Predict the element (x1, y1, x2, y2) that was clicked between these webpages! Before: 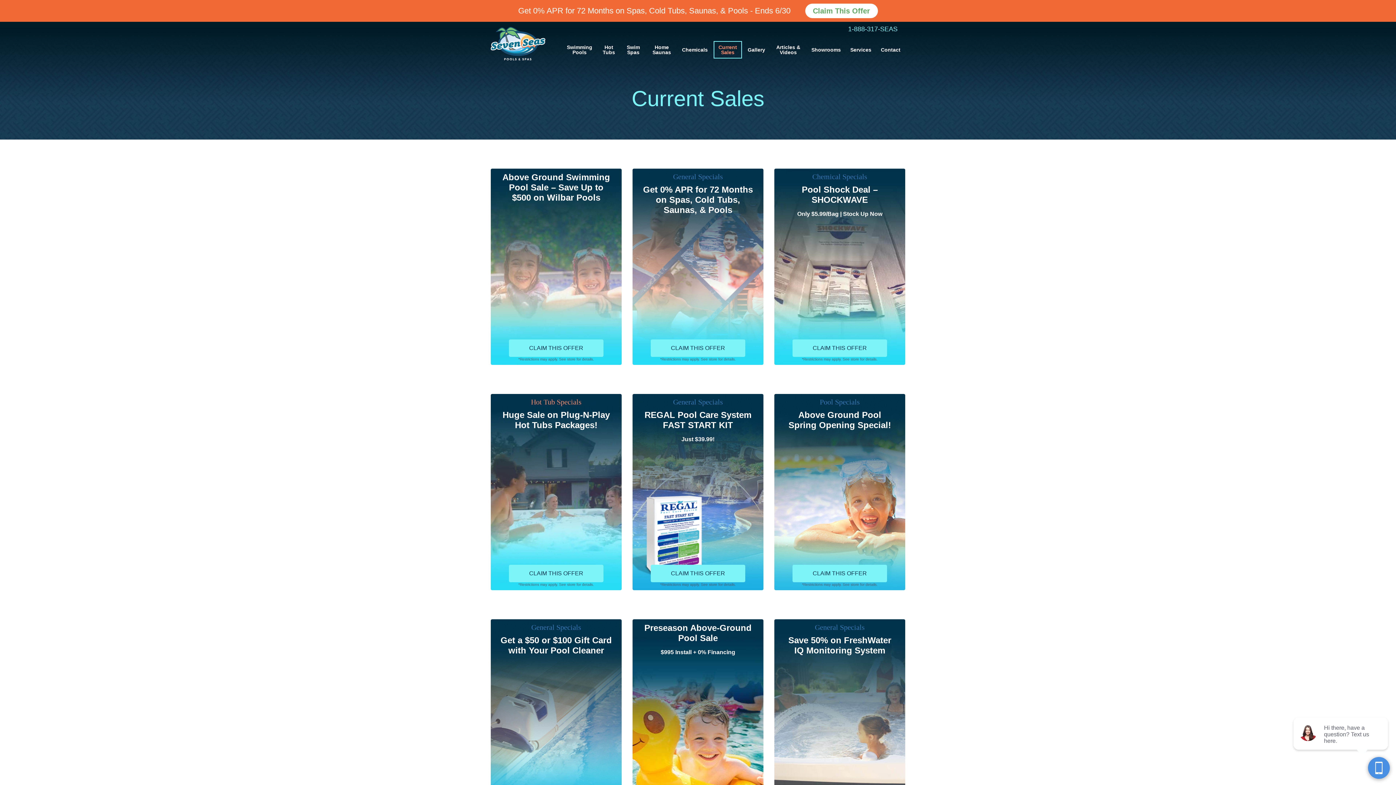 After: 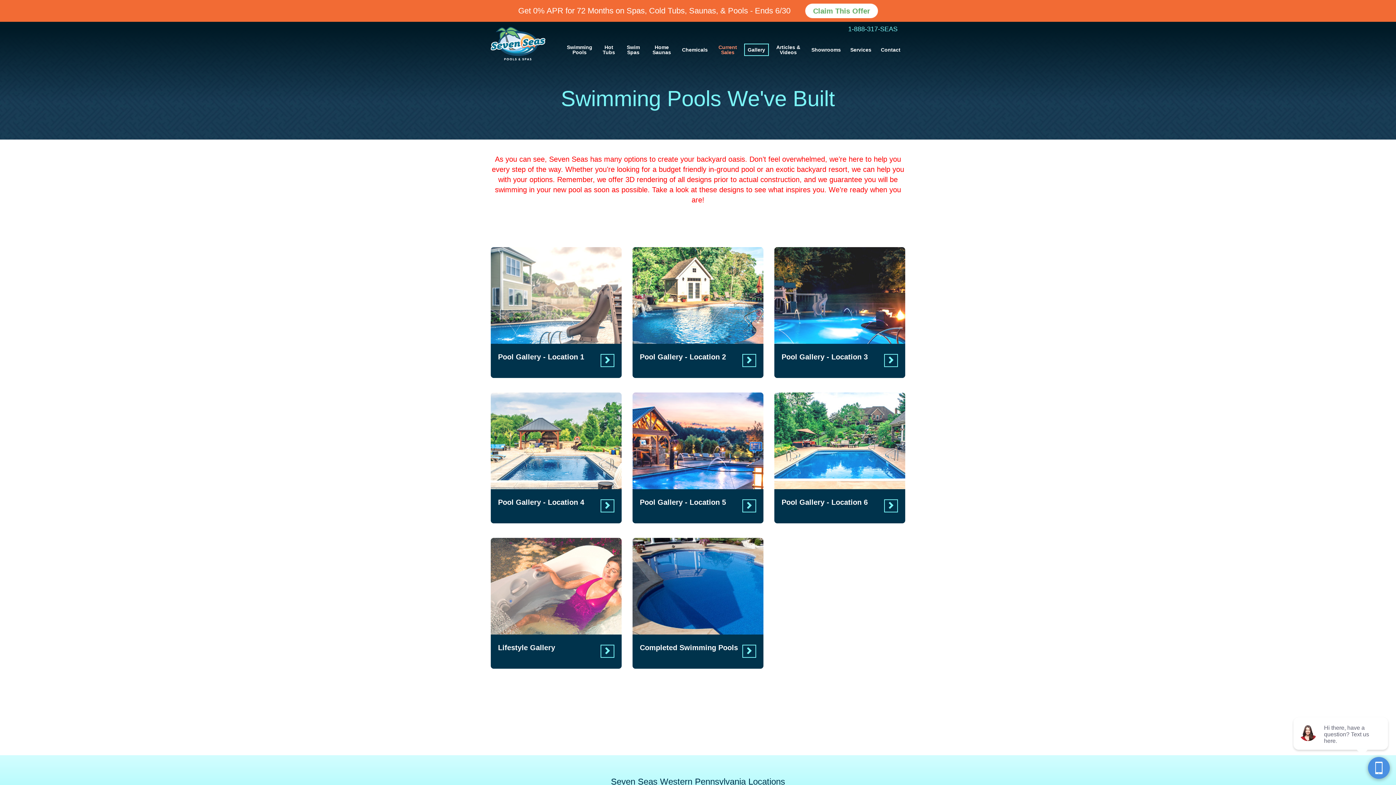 Action: label: Gallery bbox: (744, 43, 769, 56)